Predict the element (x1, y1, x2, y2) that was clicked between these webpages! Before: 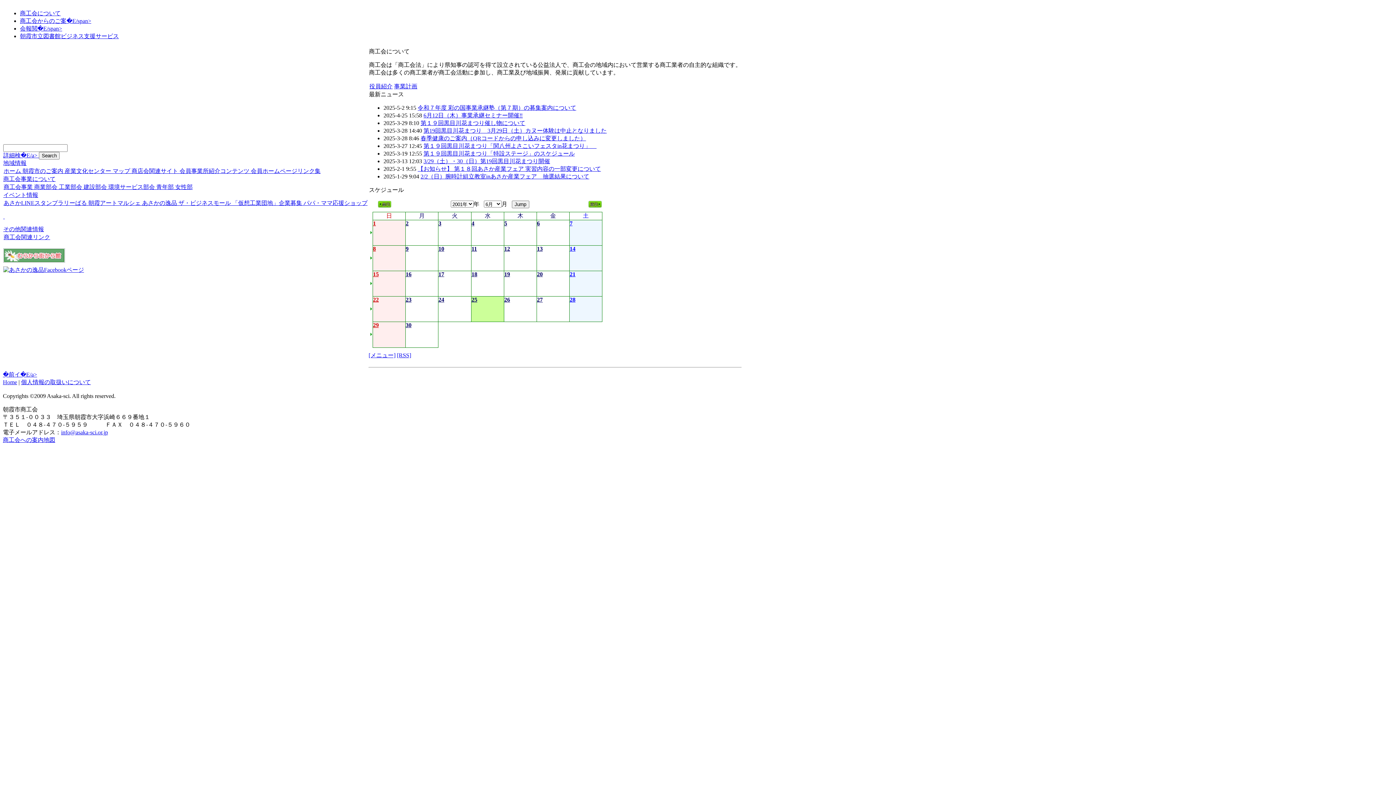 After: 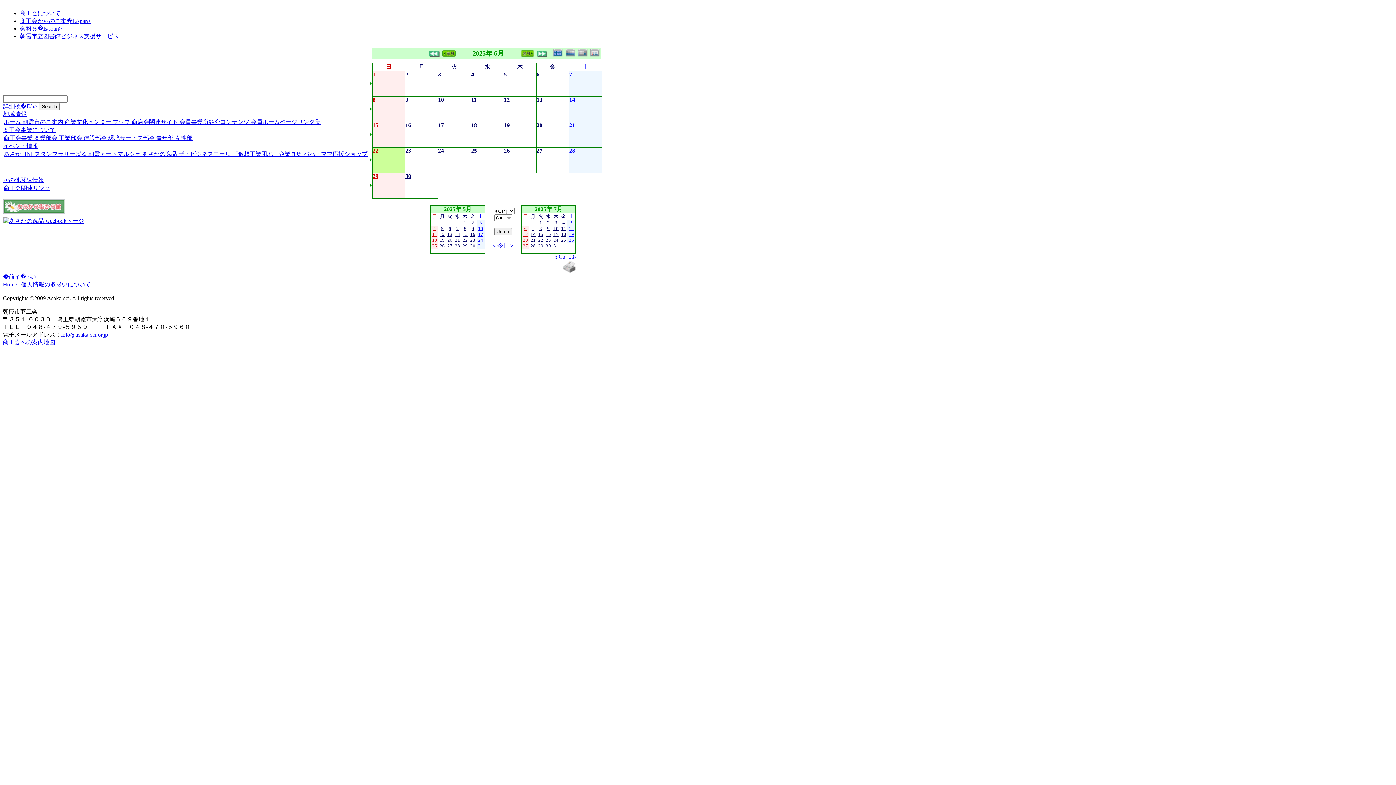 Action: bbox: (387, 296, 398, 302)